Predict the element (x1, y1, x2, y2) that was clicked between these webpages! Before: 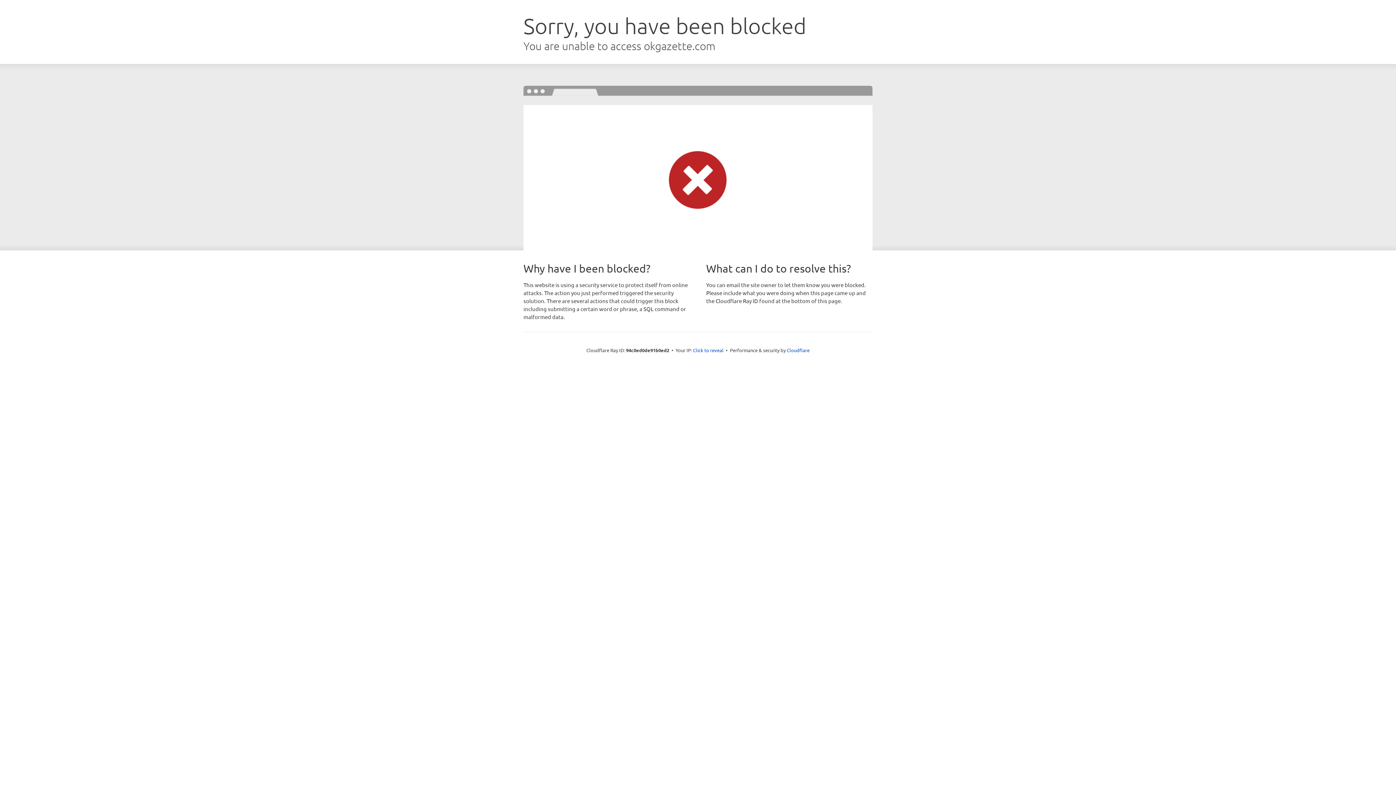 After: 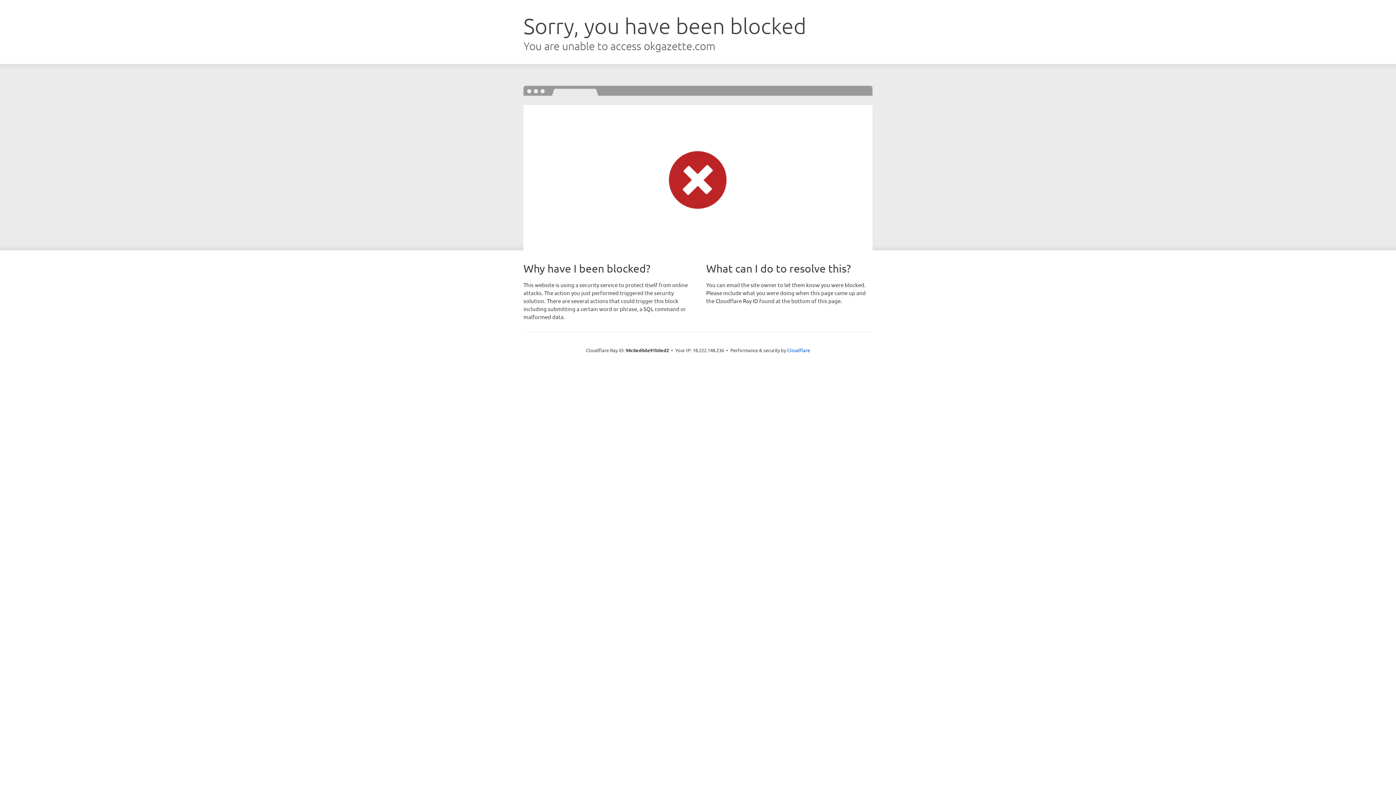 Action: bbox: (693, 346, 723, 353) label: Click to reveal